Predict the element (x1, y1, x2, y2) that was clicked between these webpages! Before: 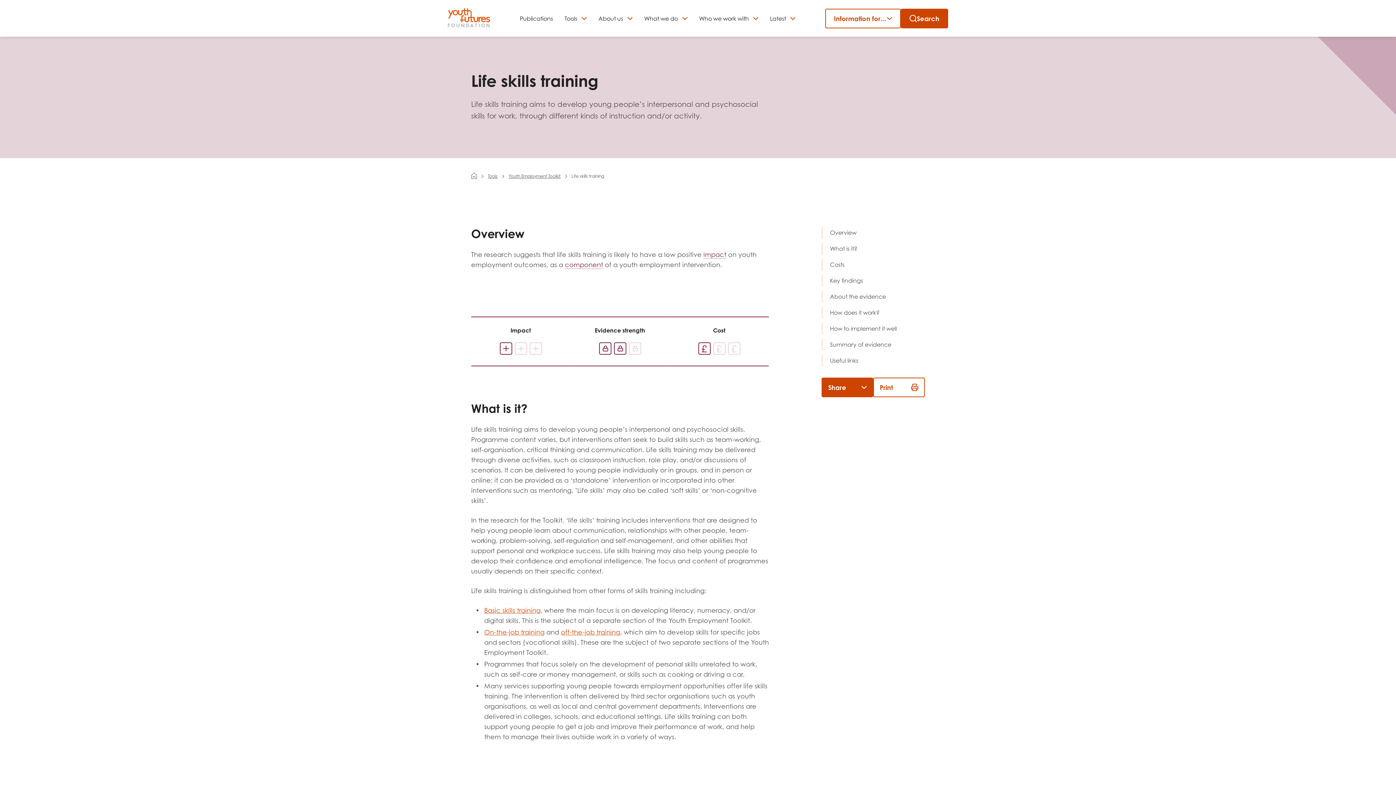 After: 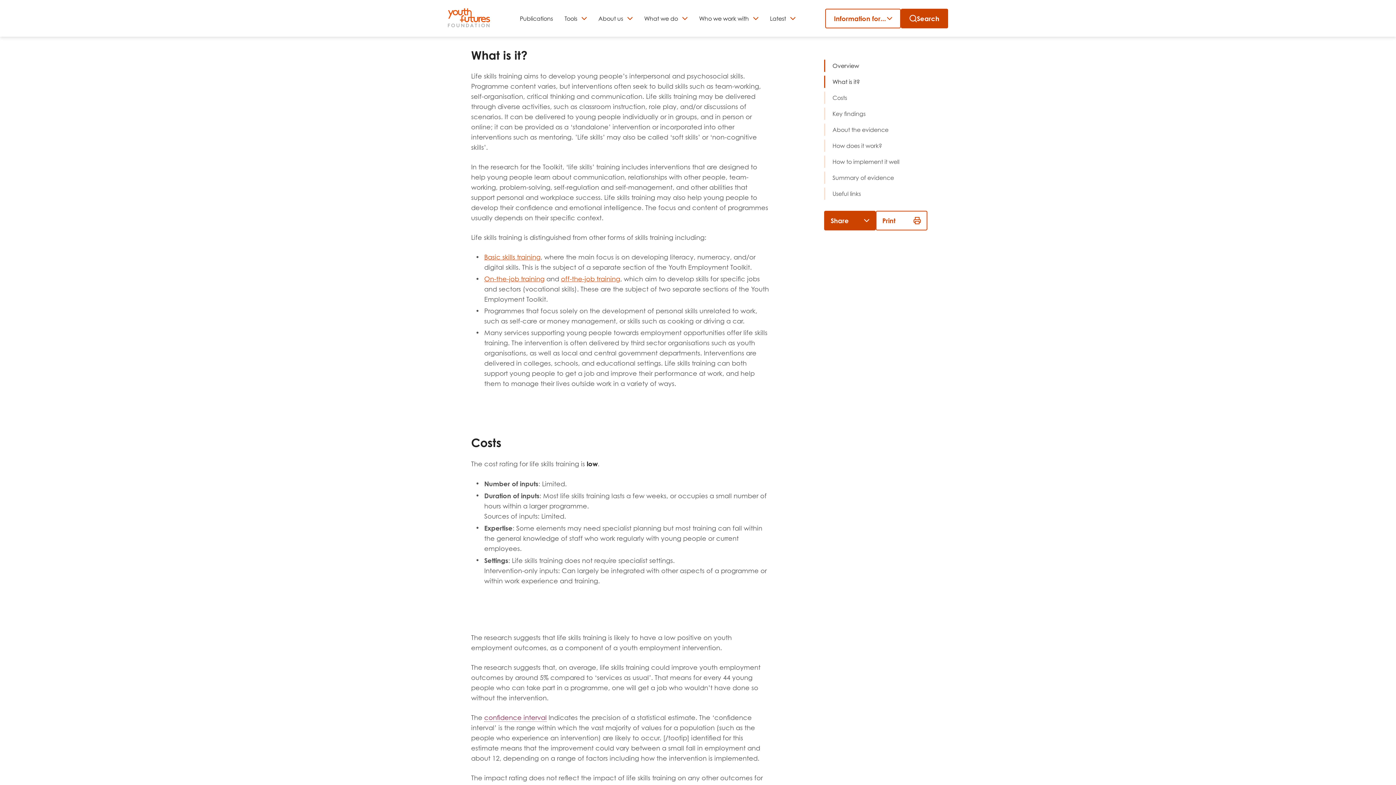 Action: bbox: (821, 242, 925, 254) label: What is it?